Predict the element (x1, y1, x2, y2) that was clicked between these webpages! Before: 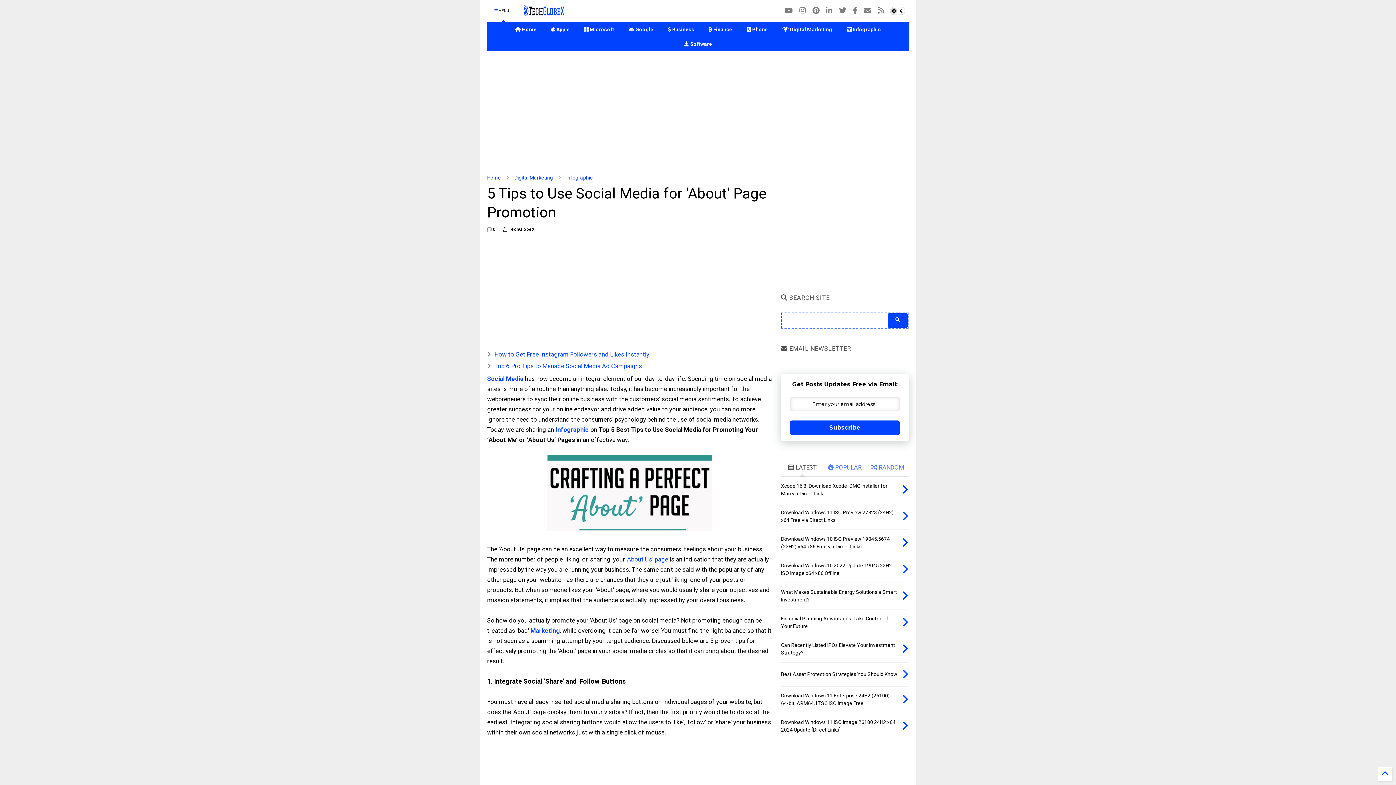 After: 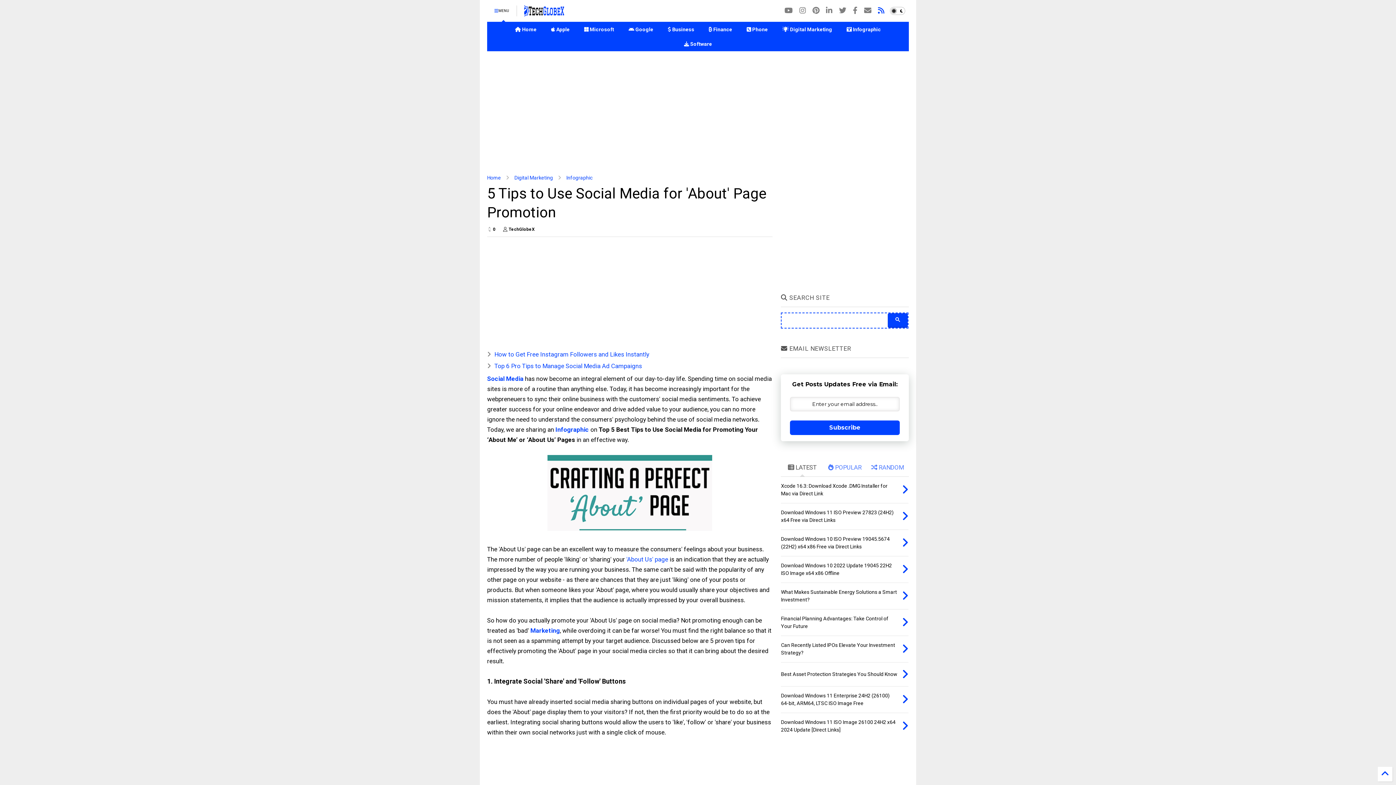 Action: bbox: (878, 0, 884, 20)